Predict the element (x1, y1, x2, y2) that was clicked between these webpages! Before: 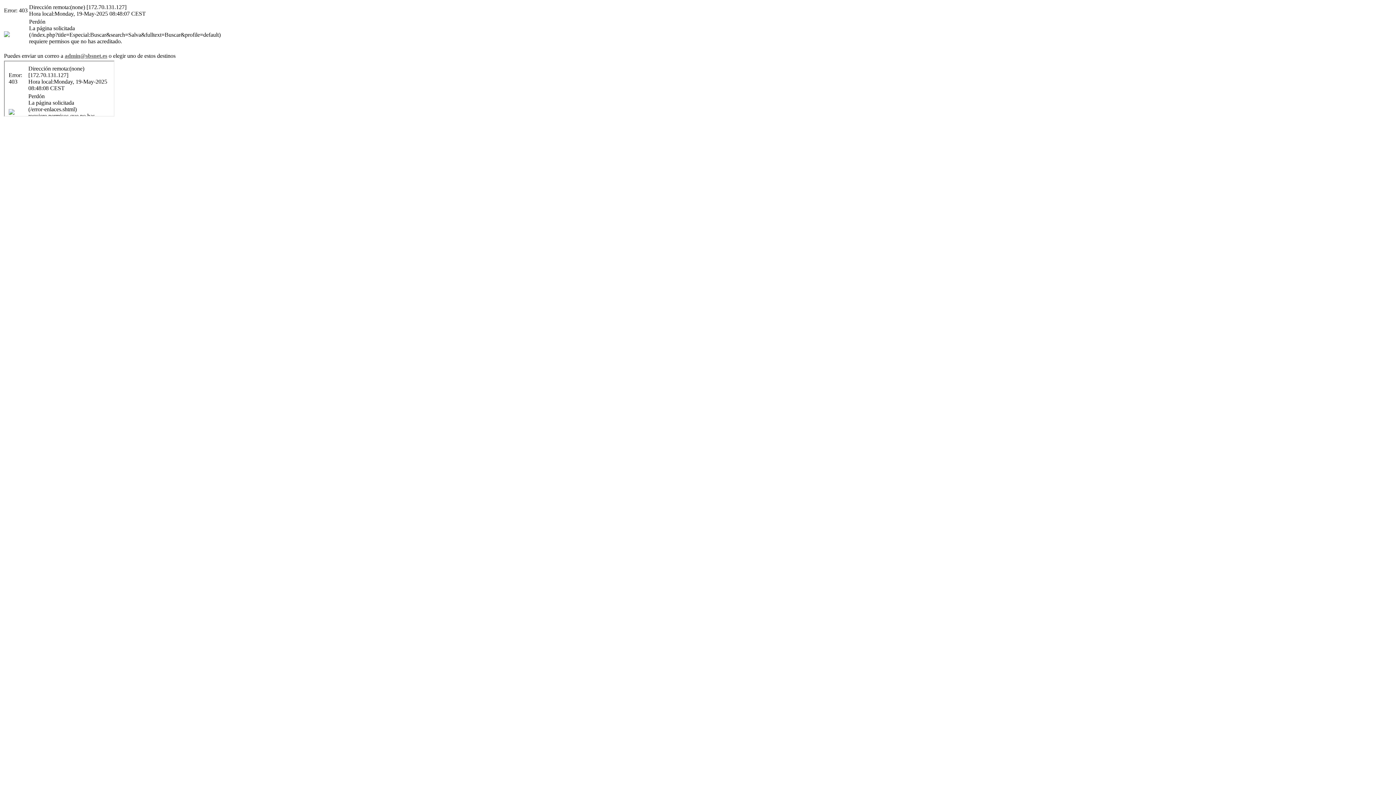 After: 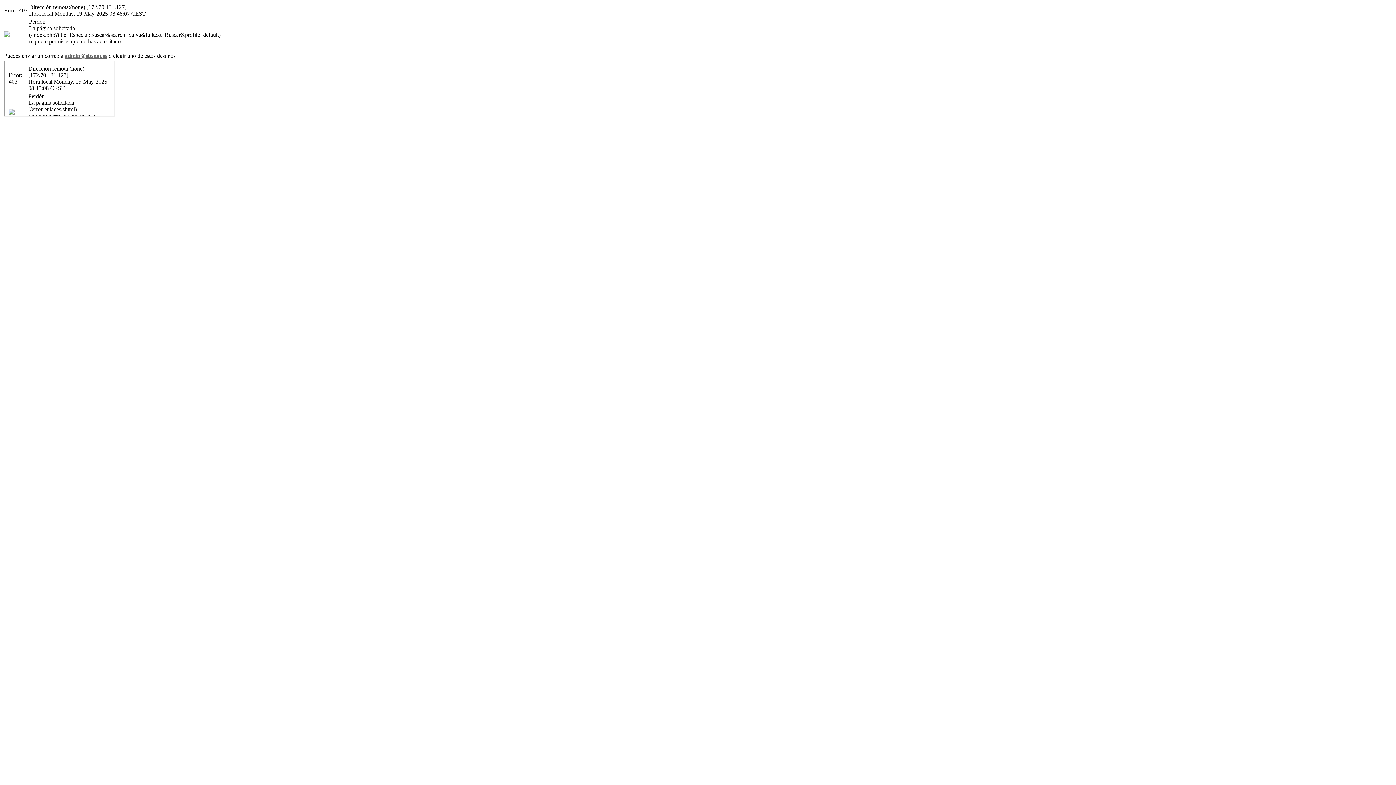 Action: bbox: (64, 52, 107, 58) label: admin@sbsnet.es